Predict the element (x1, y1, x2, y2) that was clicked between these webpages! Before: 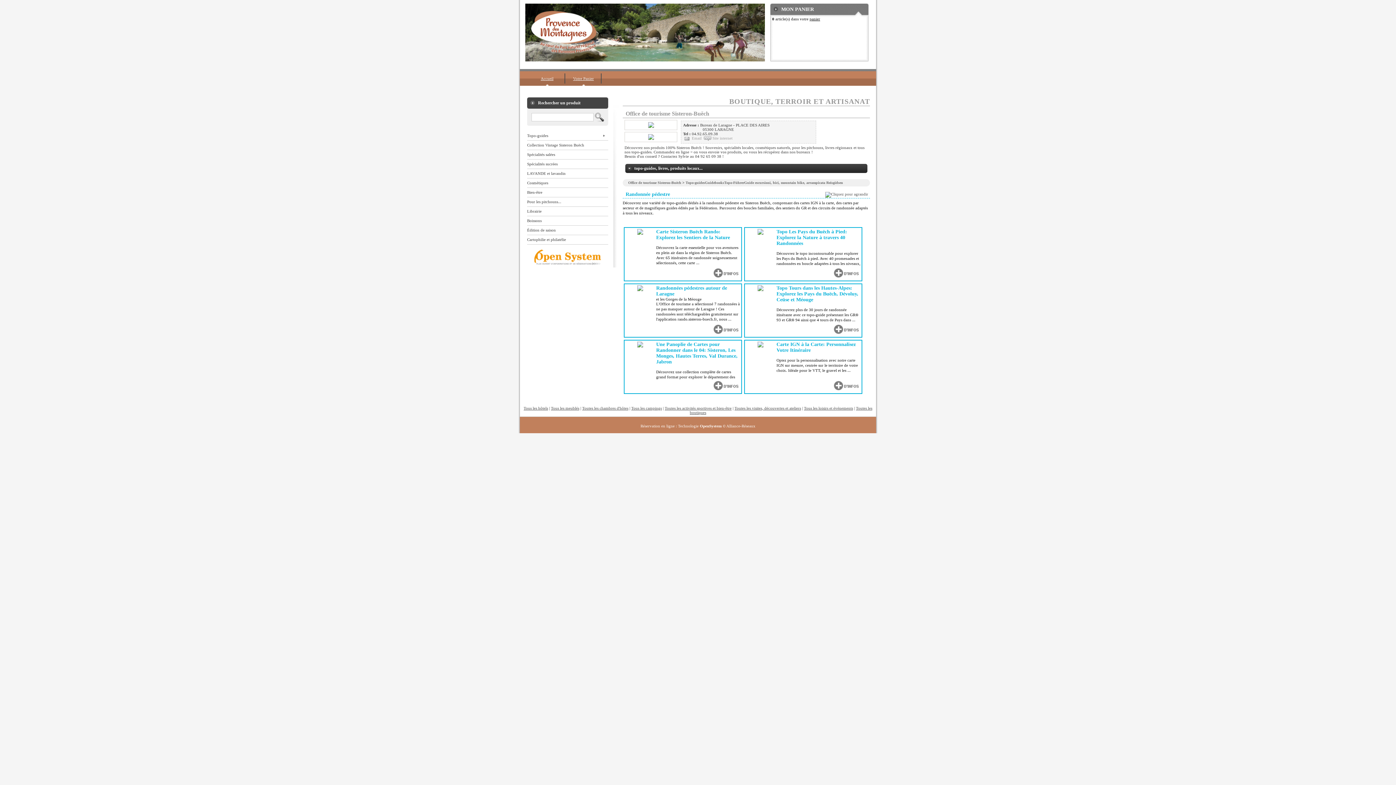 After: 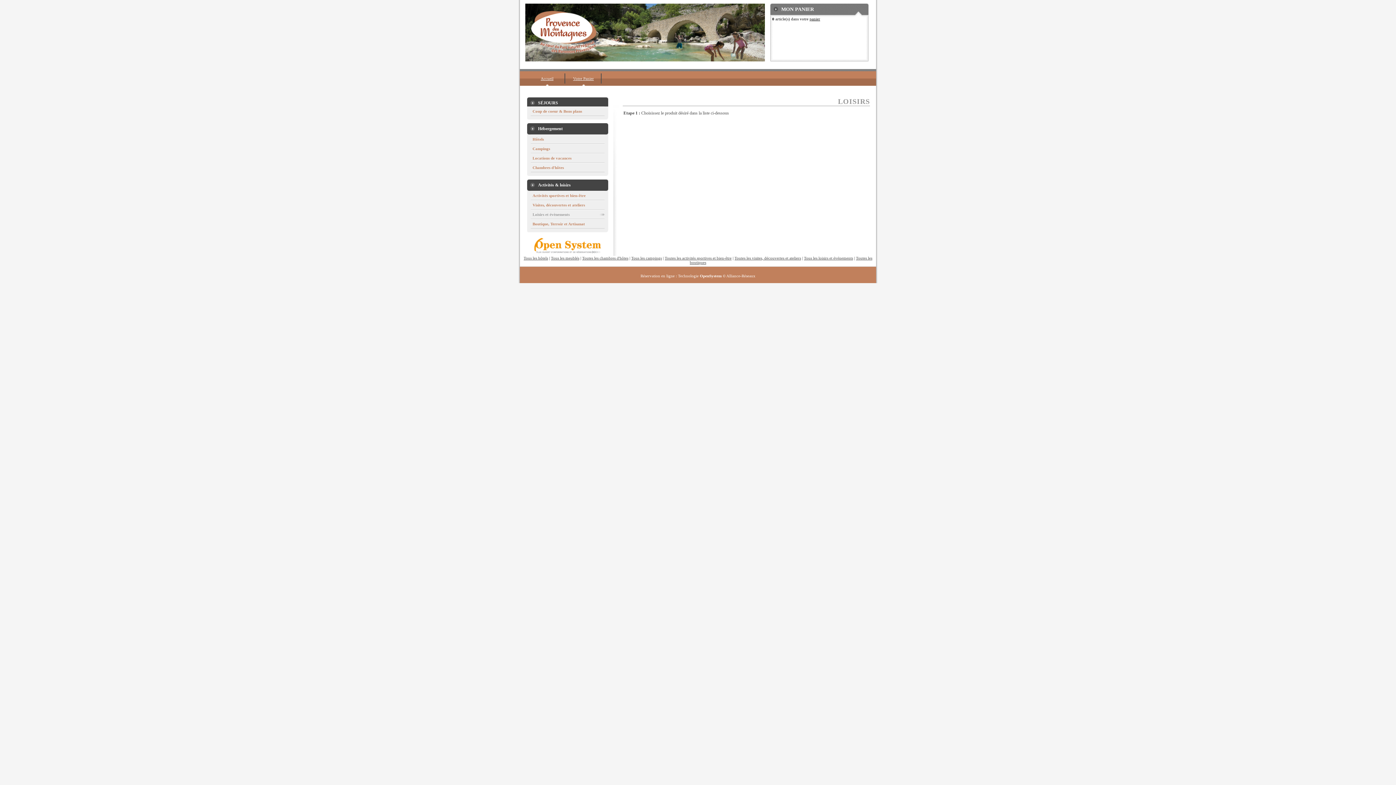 Action: bbox: (804, 406, 853, 410) label: Tous les loisirs et événements